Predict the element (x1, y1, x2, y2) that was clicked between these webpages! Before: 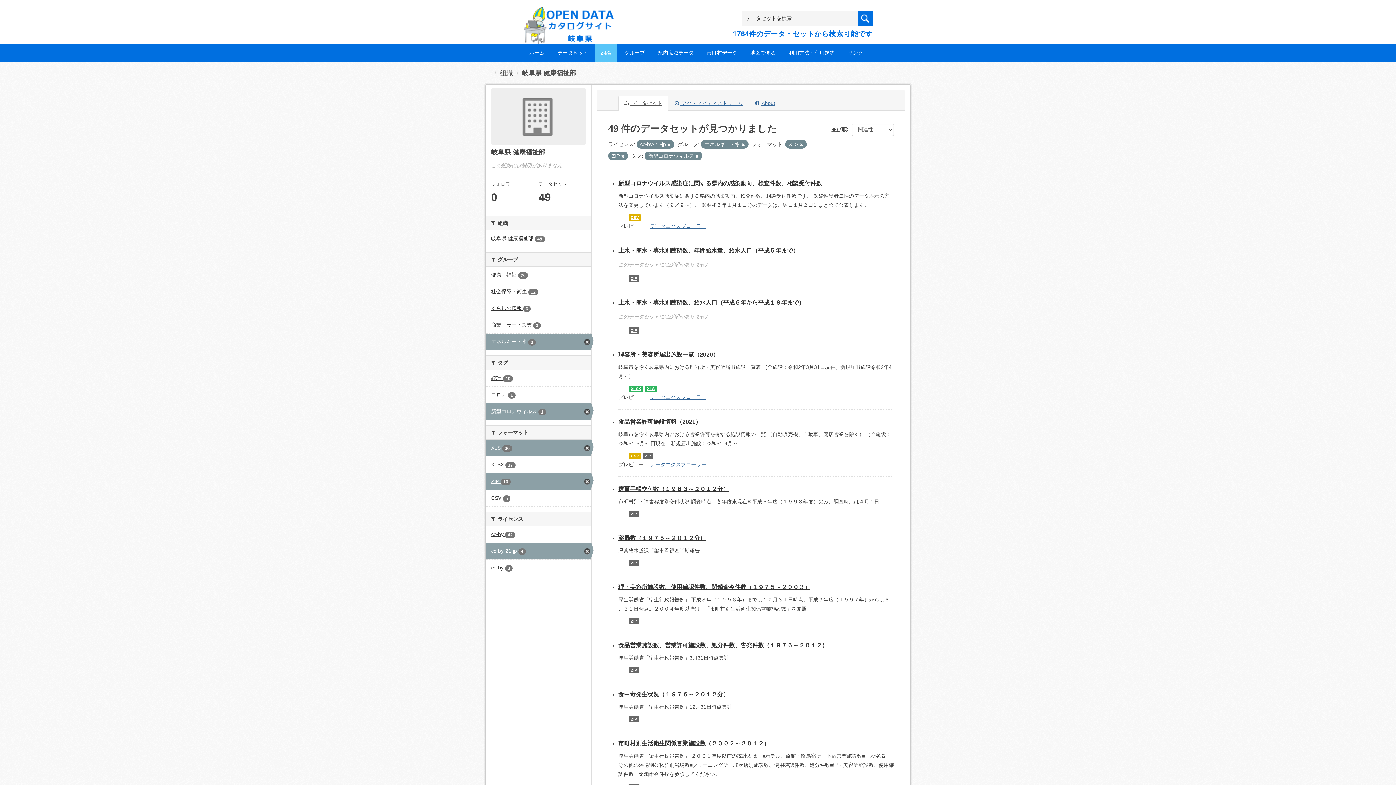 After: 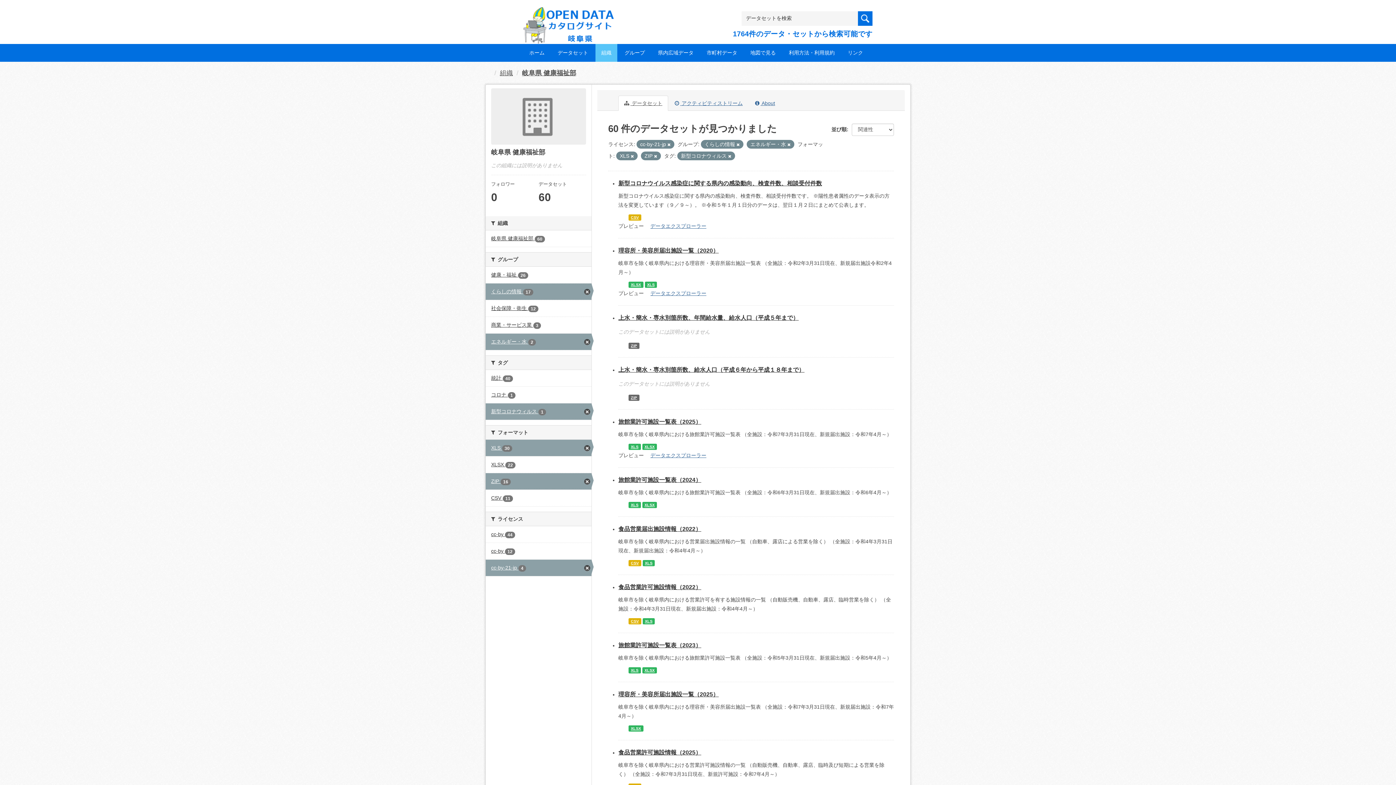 Action: label: くらしの情報 6 bbox: (485, 300, 591, 316)